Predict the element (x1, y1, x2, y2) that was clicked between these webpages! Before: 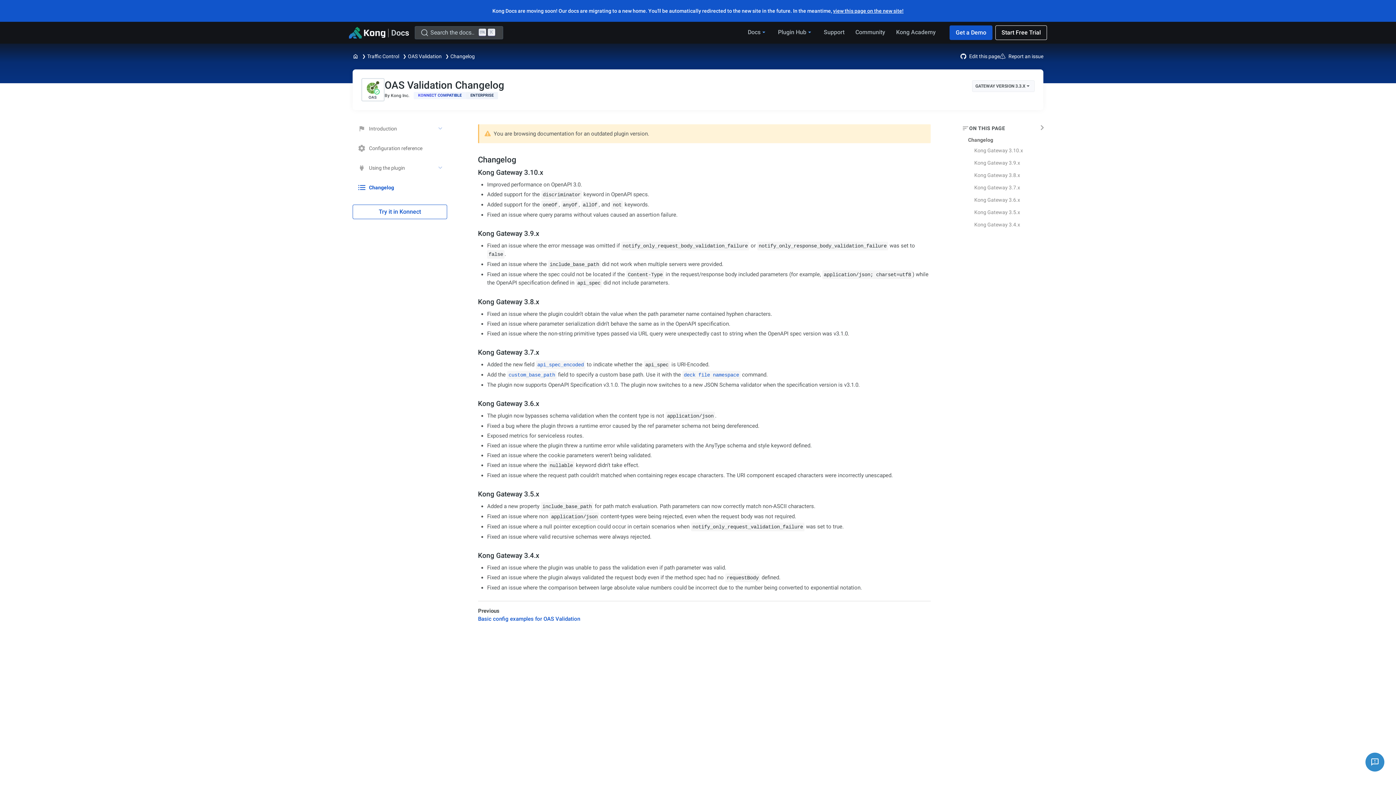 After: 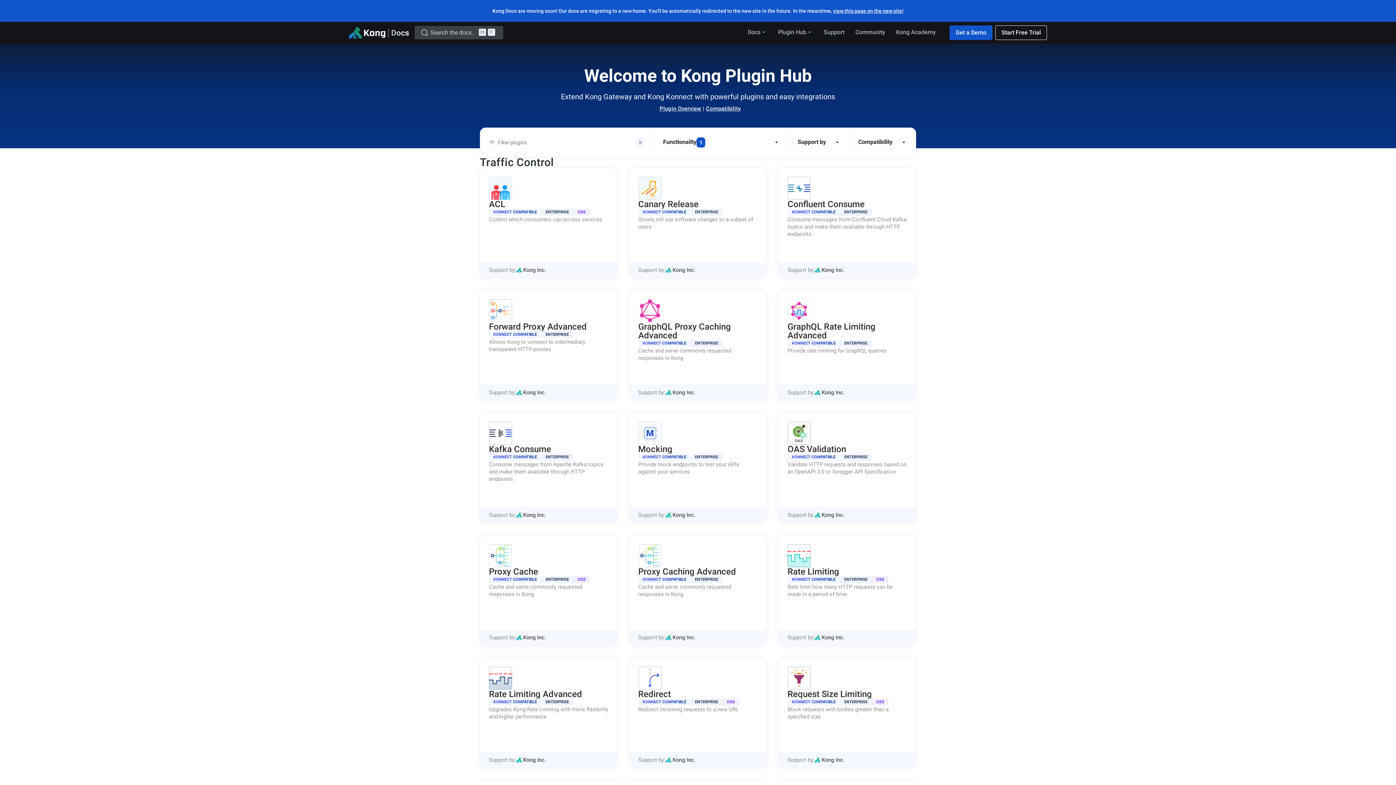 Action: label: Traffic Control bbox: (367, 52, 399, 60)